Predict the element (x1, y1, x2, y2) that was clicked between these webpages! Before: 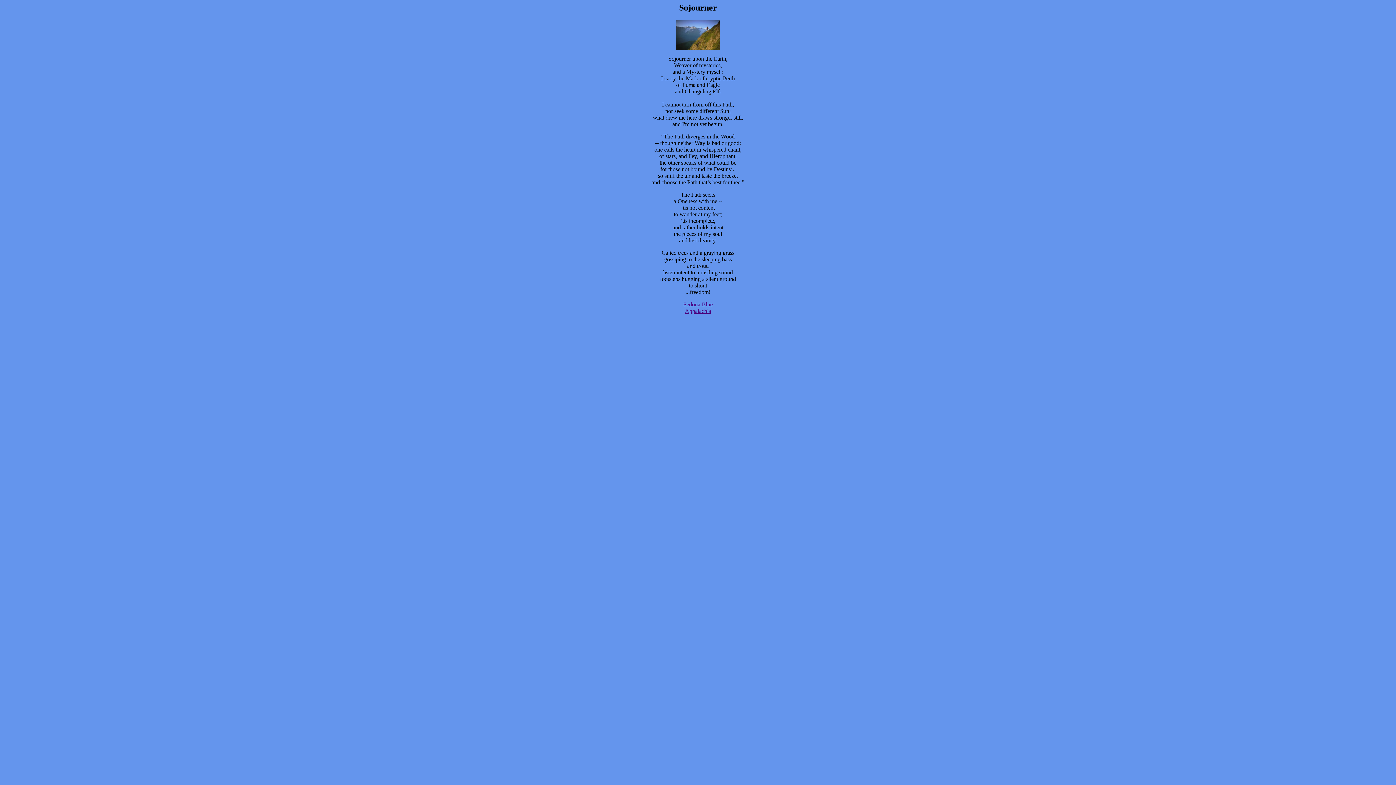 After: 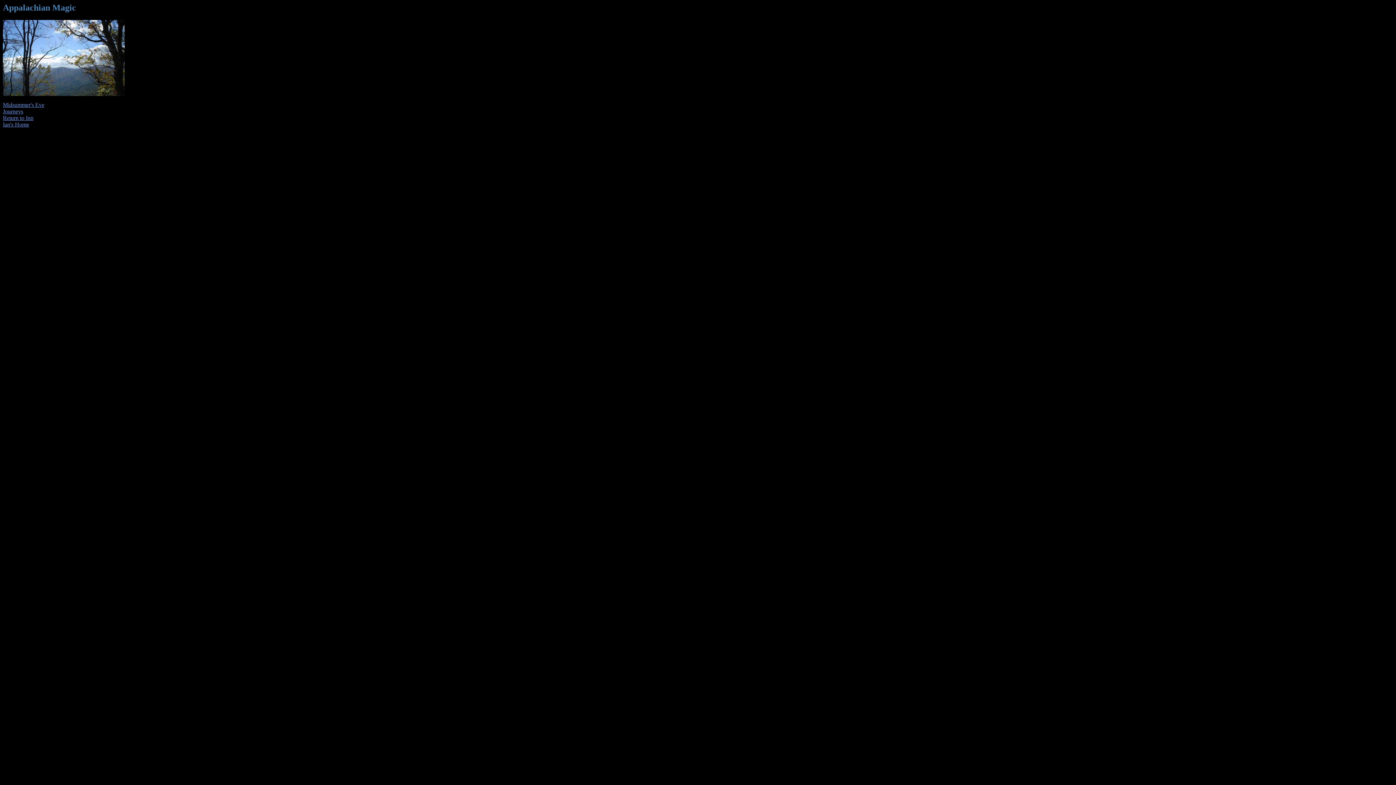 Action: bbox: (685, 307, 711, 314) label: Appalachia